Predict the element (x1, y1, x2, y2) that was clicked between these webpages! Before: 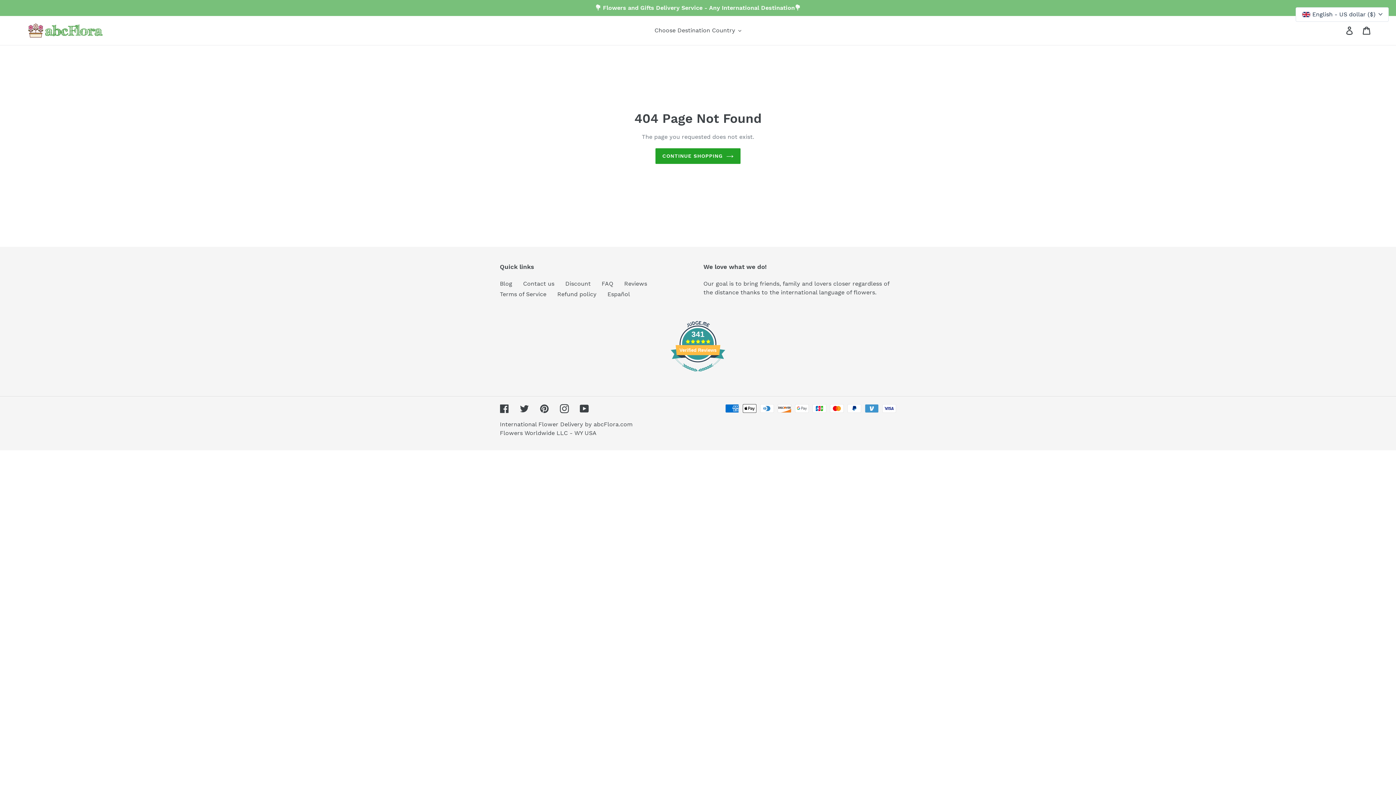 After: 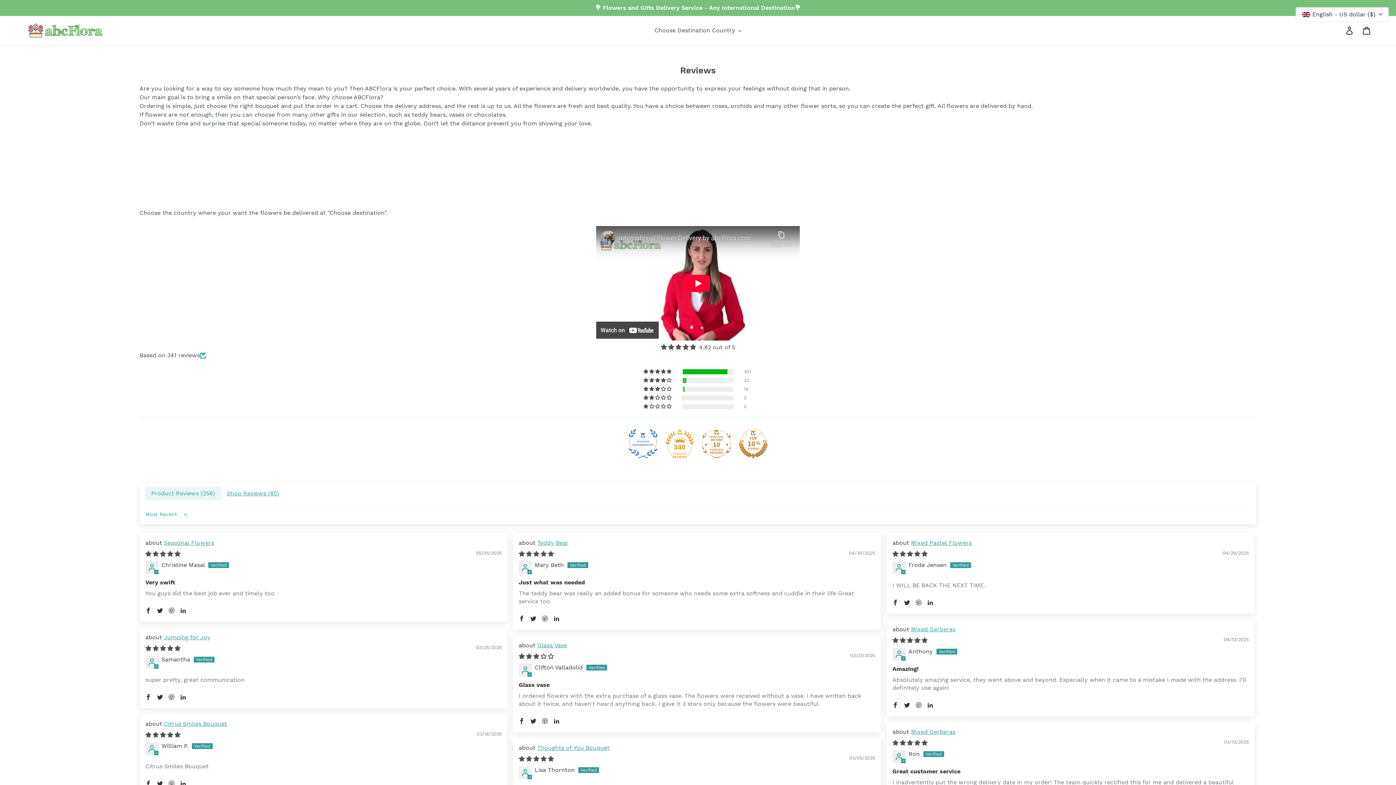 Action: label: Reviews bbox: (624, 280, 647, 287)